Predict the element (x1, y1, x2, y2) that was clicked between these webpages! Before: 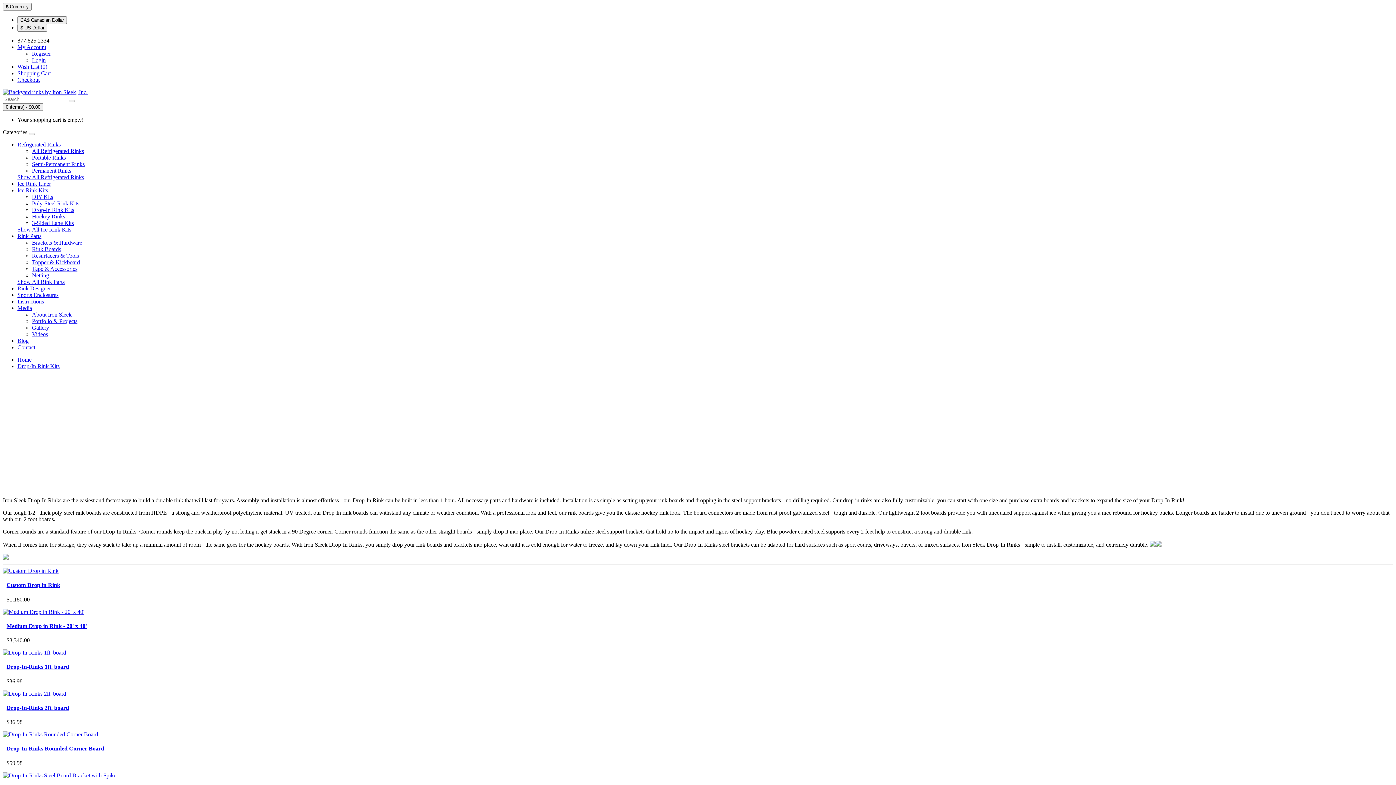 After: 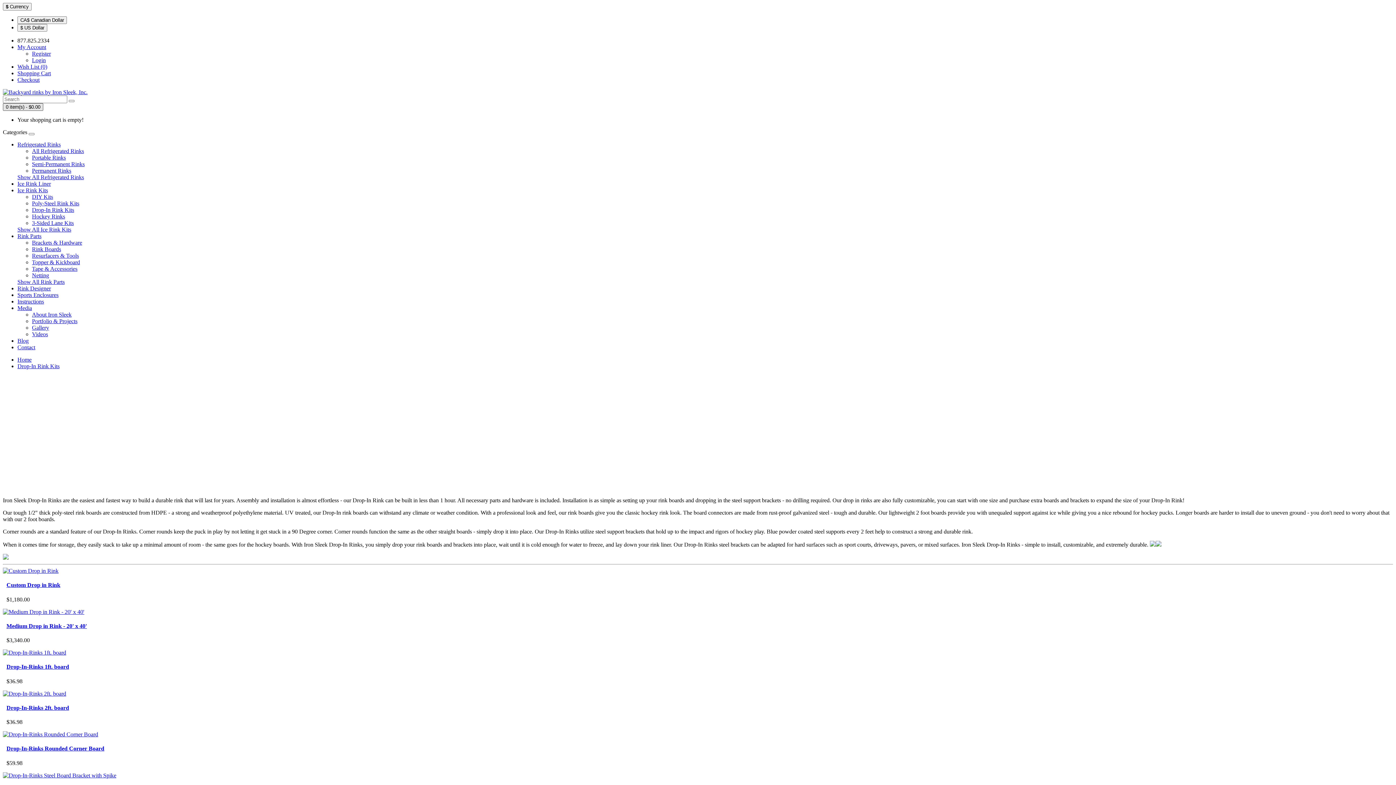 Action: label: 0 item(s) - $0.00 bbox: (2, 103, 43, 110)